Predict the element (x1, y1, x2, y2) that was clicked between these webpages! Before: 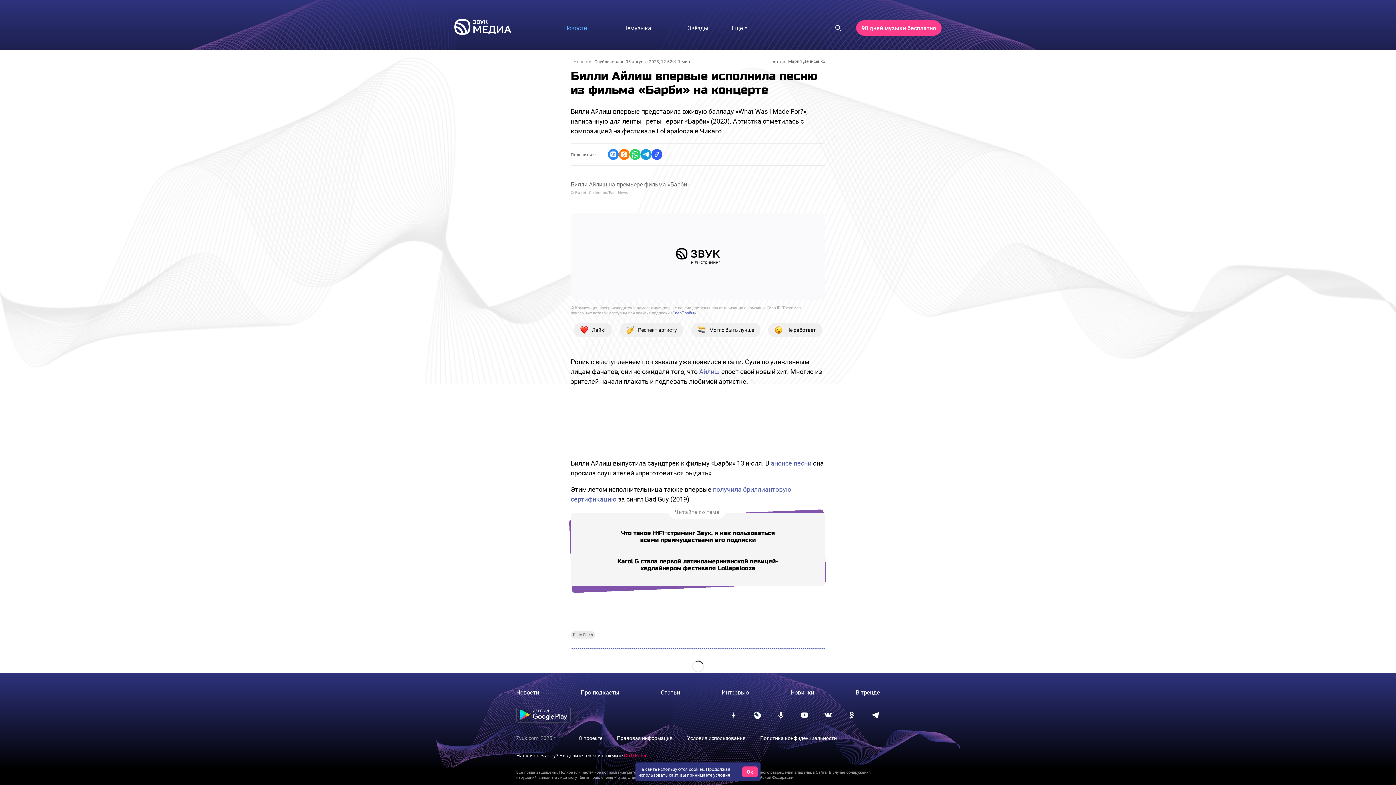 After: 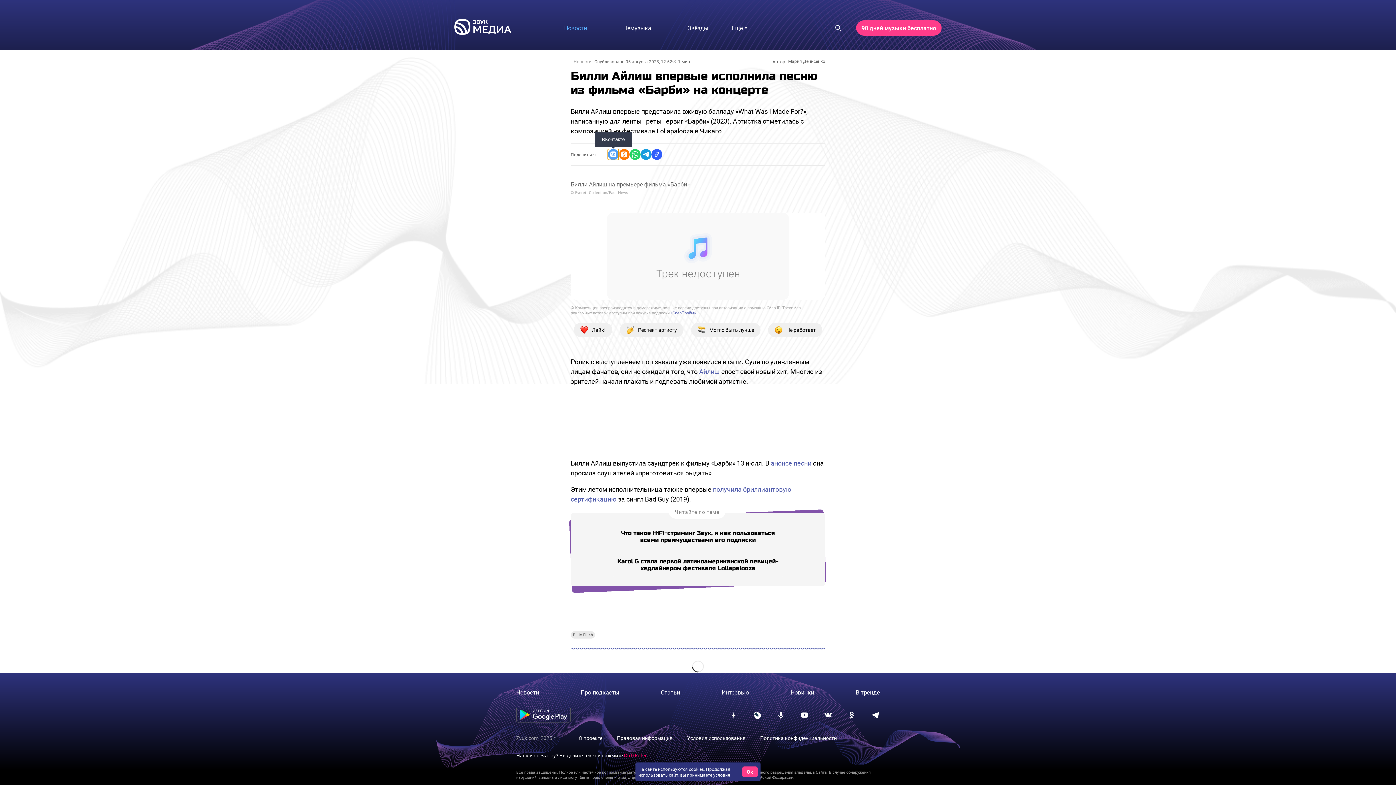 Action: bbox: (608, 149, 618, 160) label: ВКонтакте